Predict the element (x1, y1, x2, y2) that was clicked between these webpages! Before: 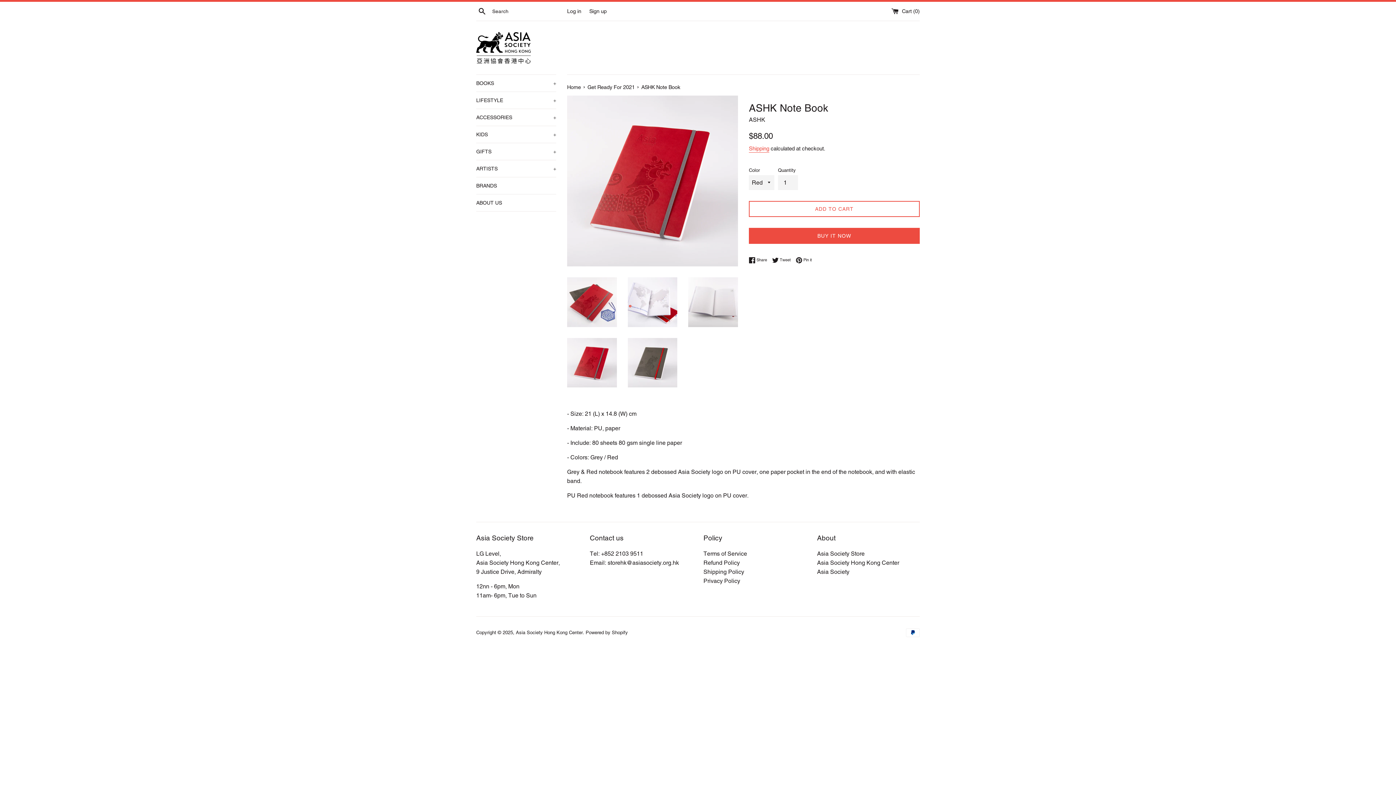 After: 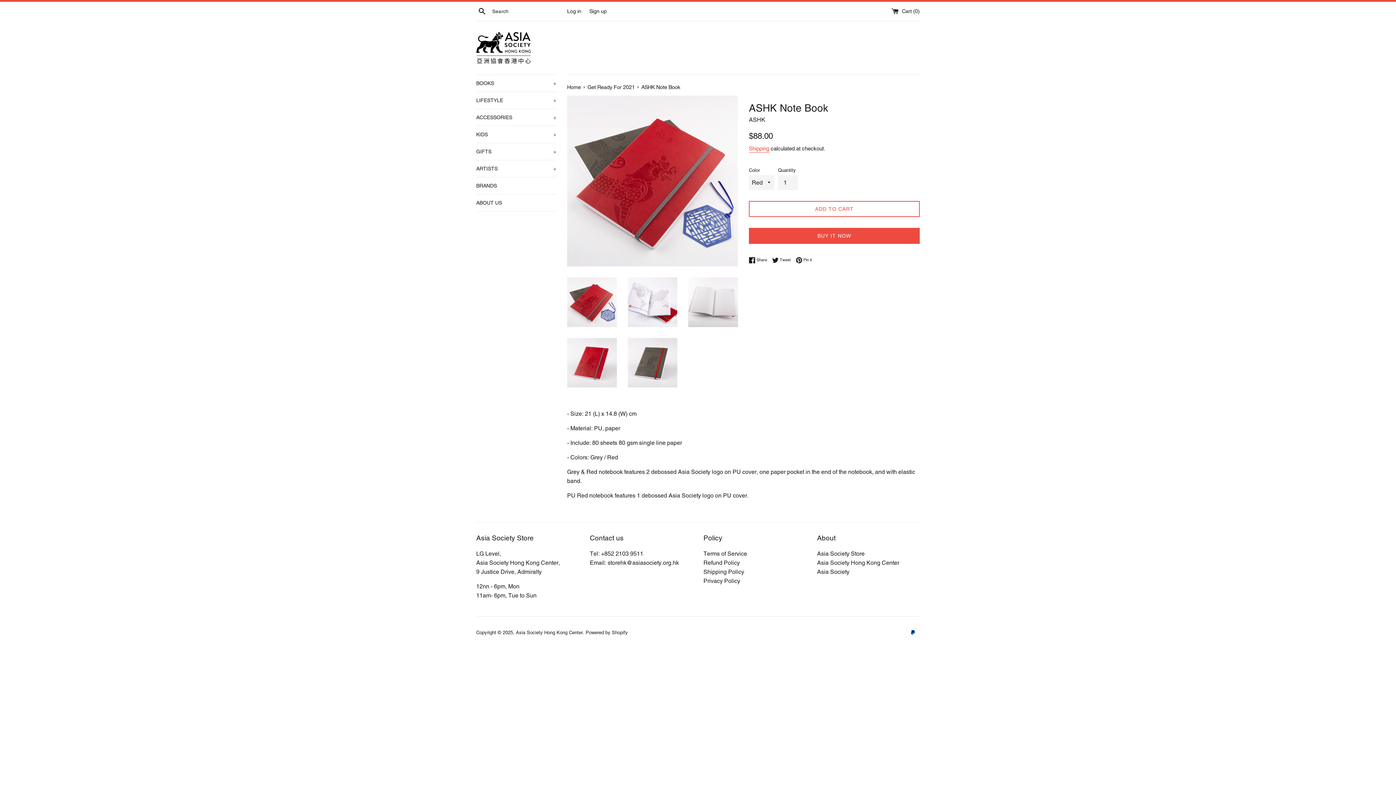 Action: bbox: (567, 277, 616, 327)